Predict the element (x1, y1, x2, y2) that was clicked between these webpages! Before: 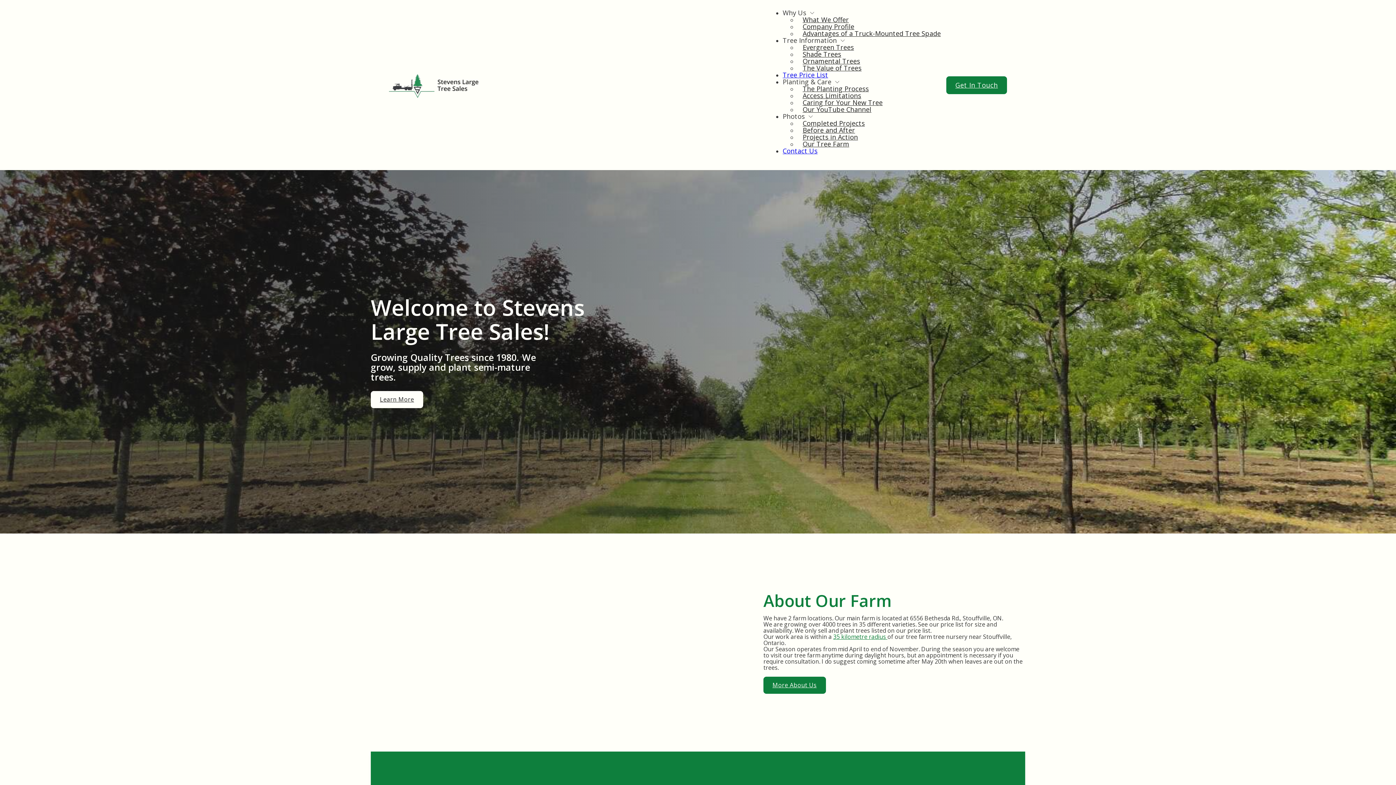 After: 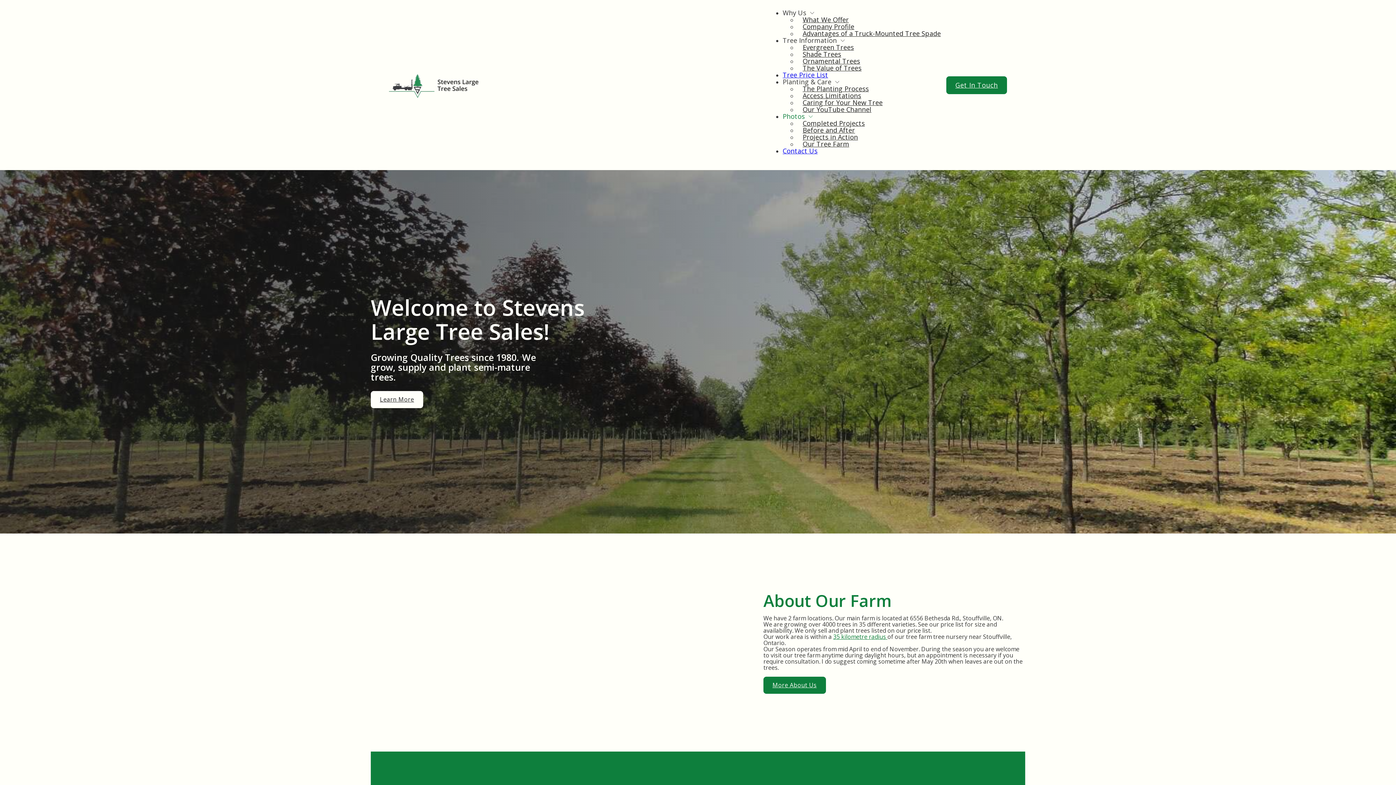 Action: label: Photos bbox: (782, 113, 805, 120)